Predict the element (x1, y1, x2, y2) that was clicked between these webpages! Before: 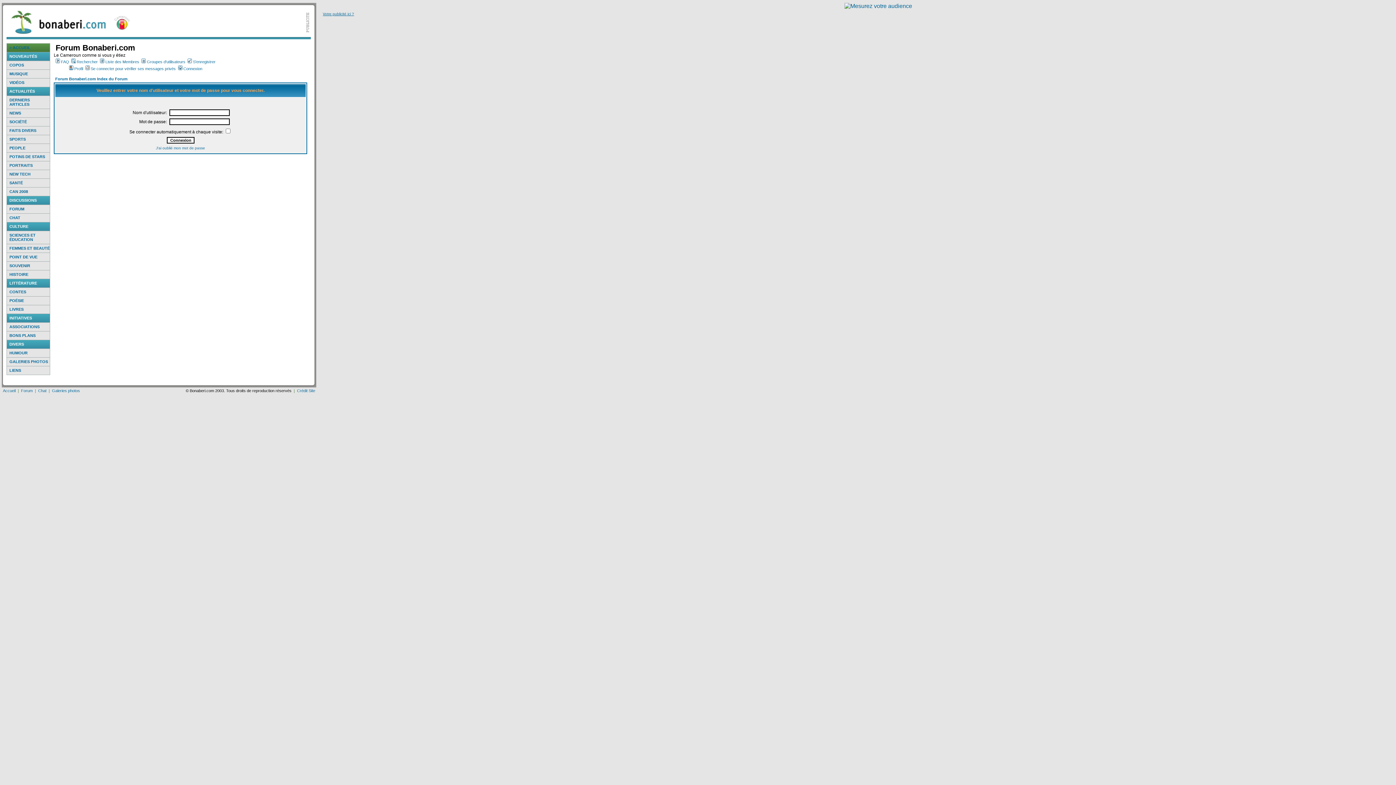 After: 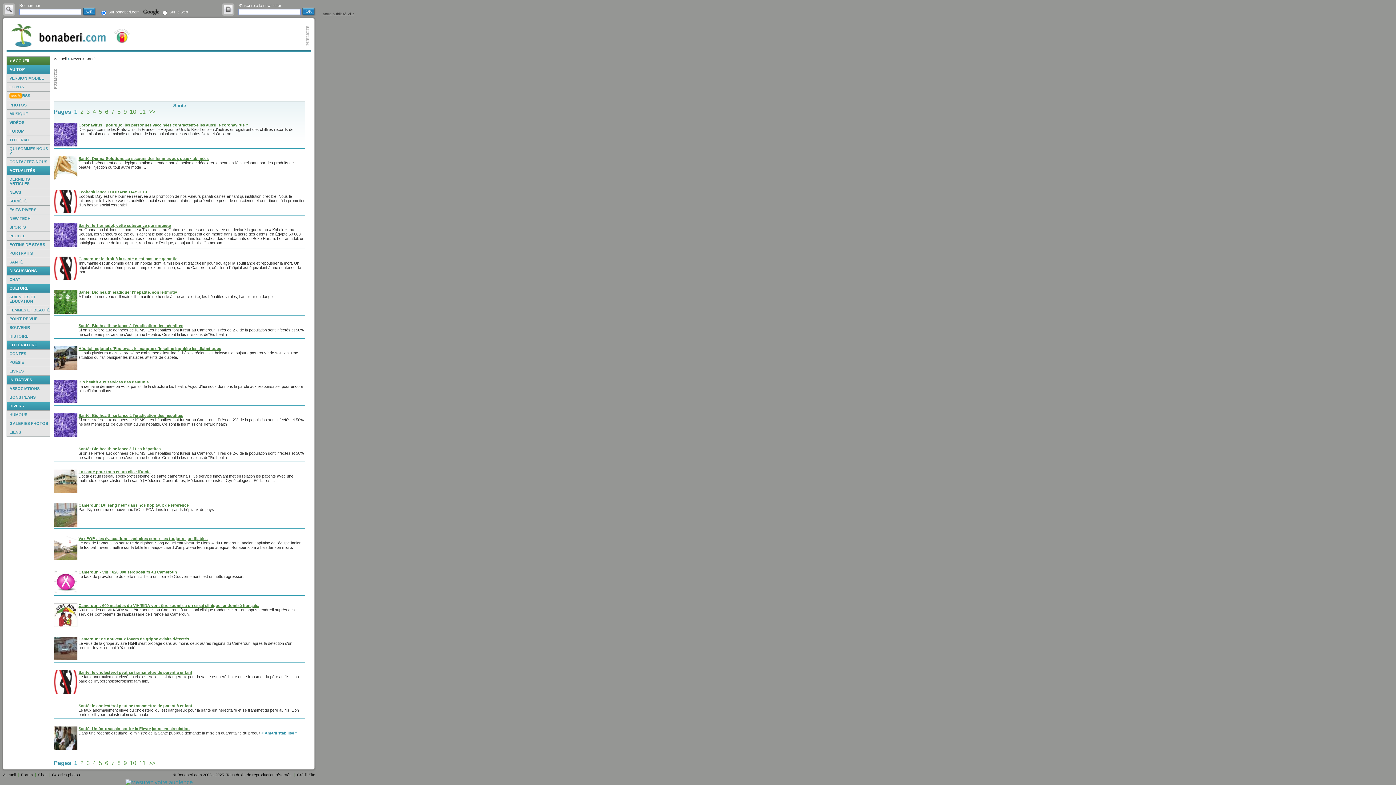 Action: bbox: (9, 180, 22, 185) label: SANTÉ